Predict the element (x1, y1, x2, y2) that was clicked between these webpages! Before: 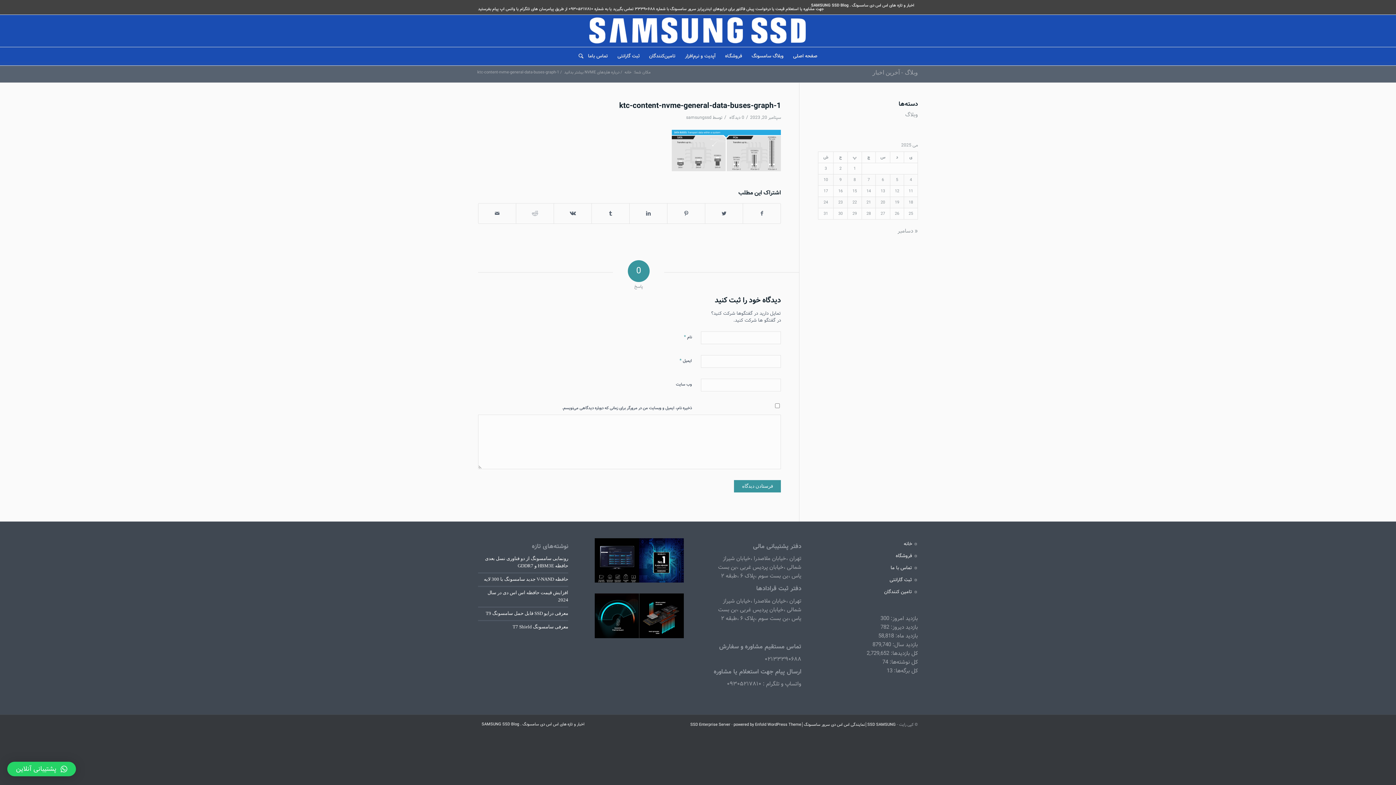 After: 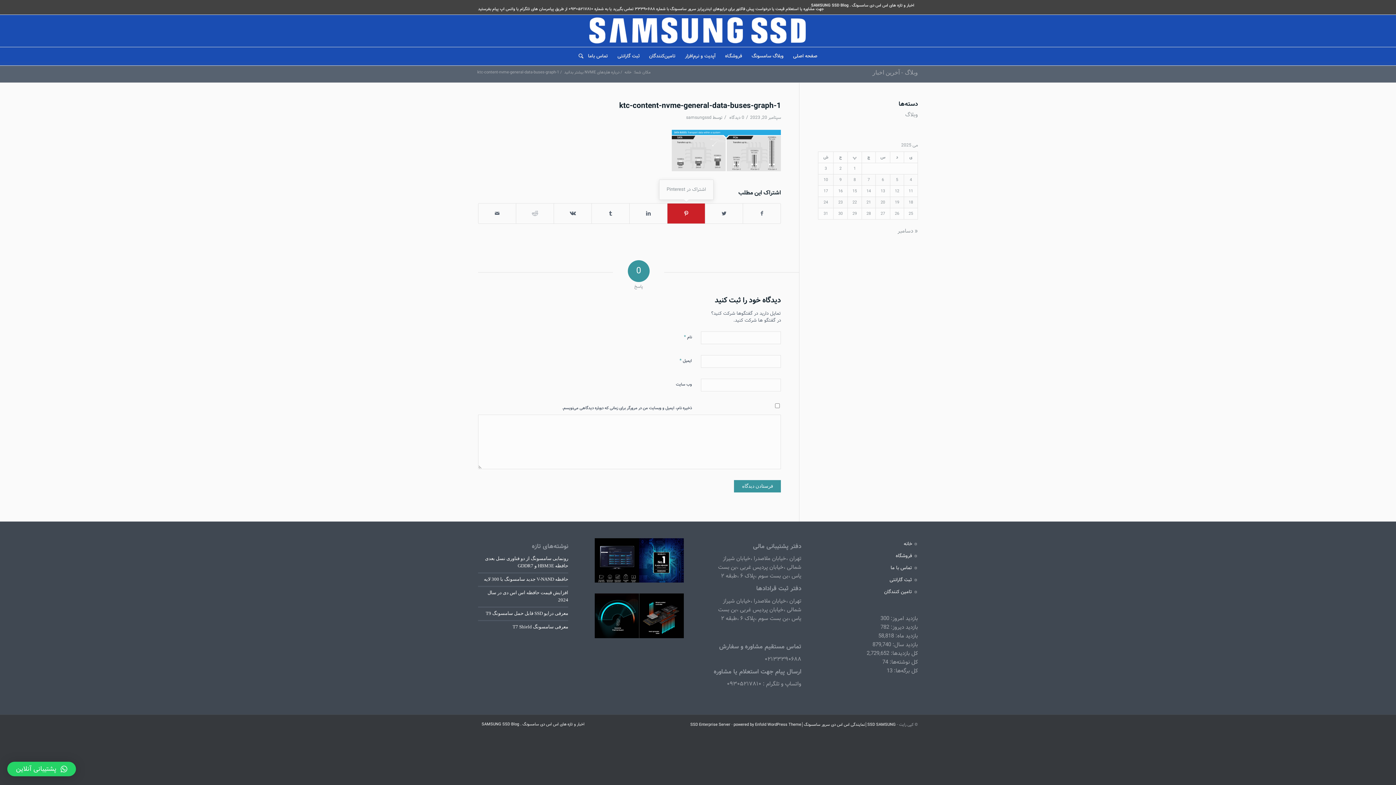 Action: label: اشتراک در Pinterest bbox: (667, 203, 705, 223)